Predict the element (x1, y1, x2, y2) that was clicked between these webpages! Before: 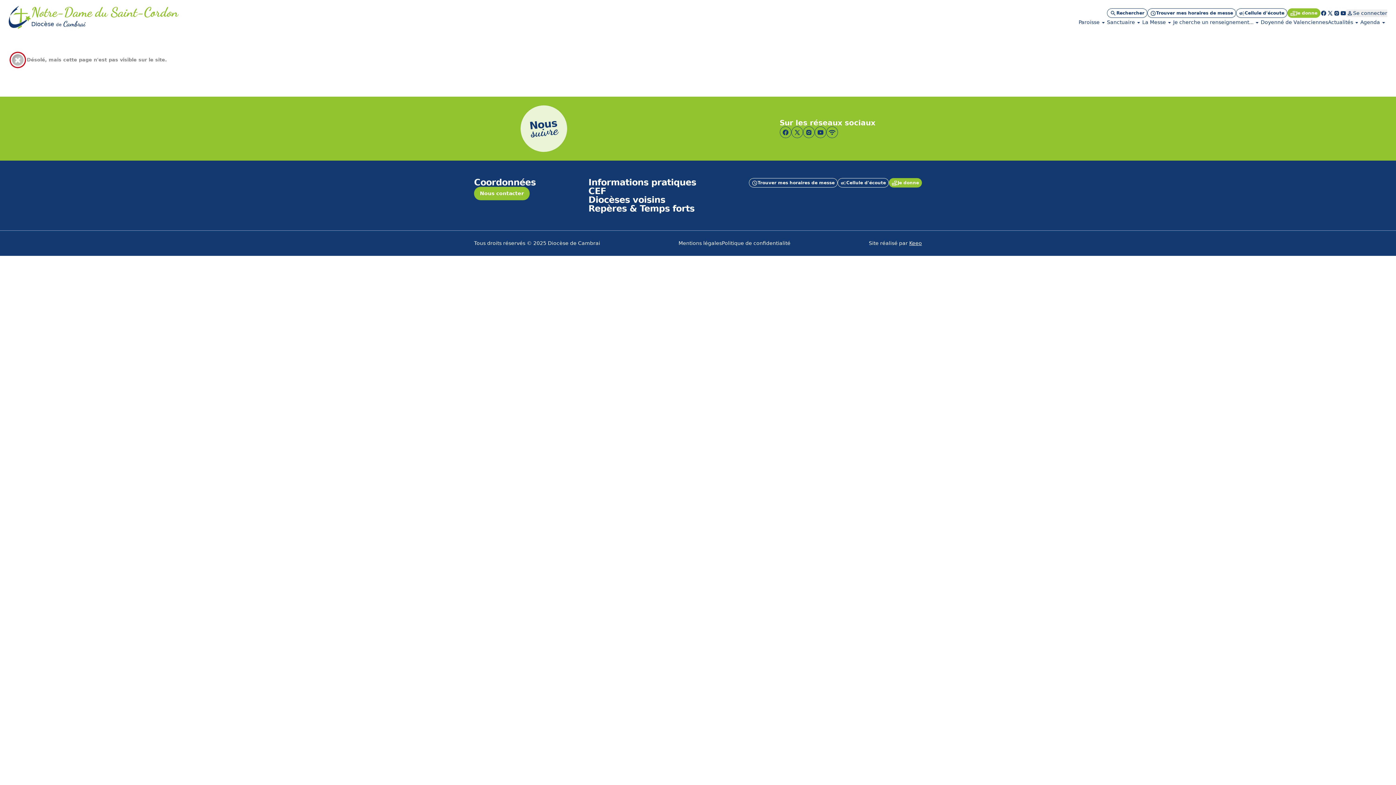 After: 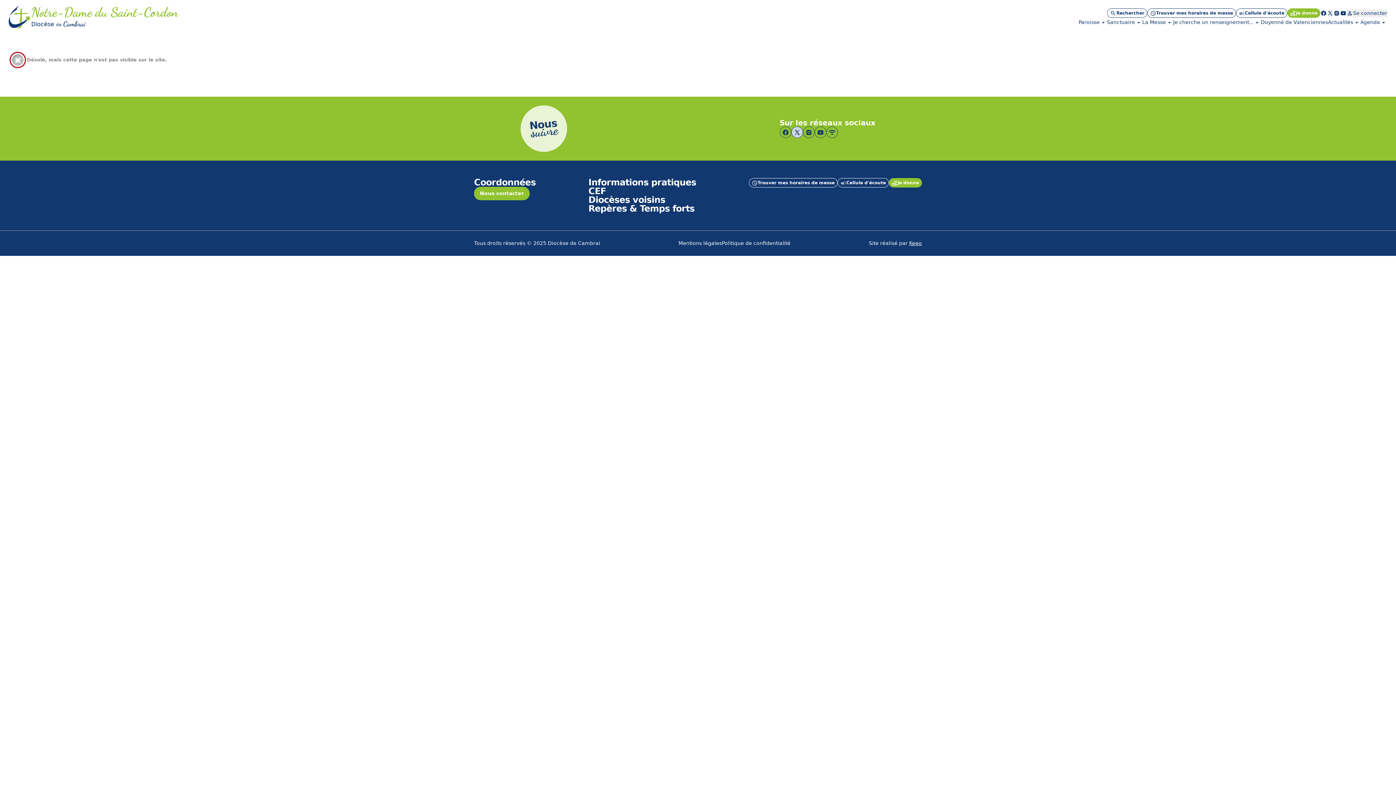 Action: bbox: (791, 126, 803, 138) label: Page Twitter